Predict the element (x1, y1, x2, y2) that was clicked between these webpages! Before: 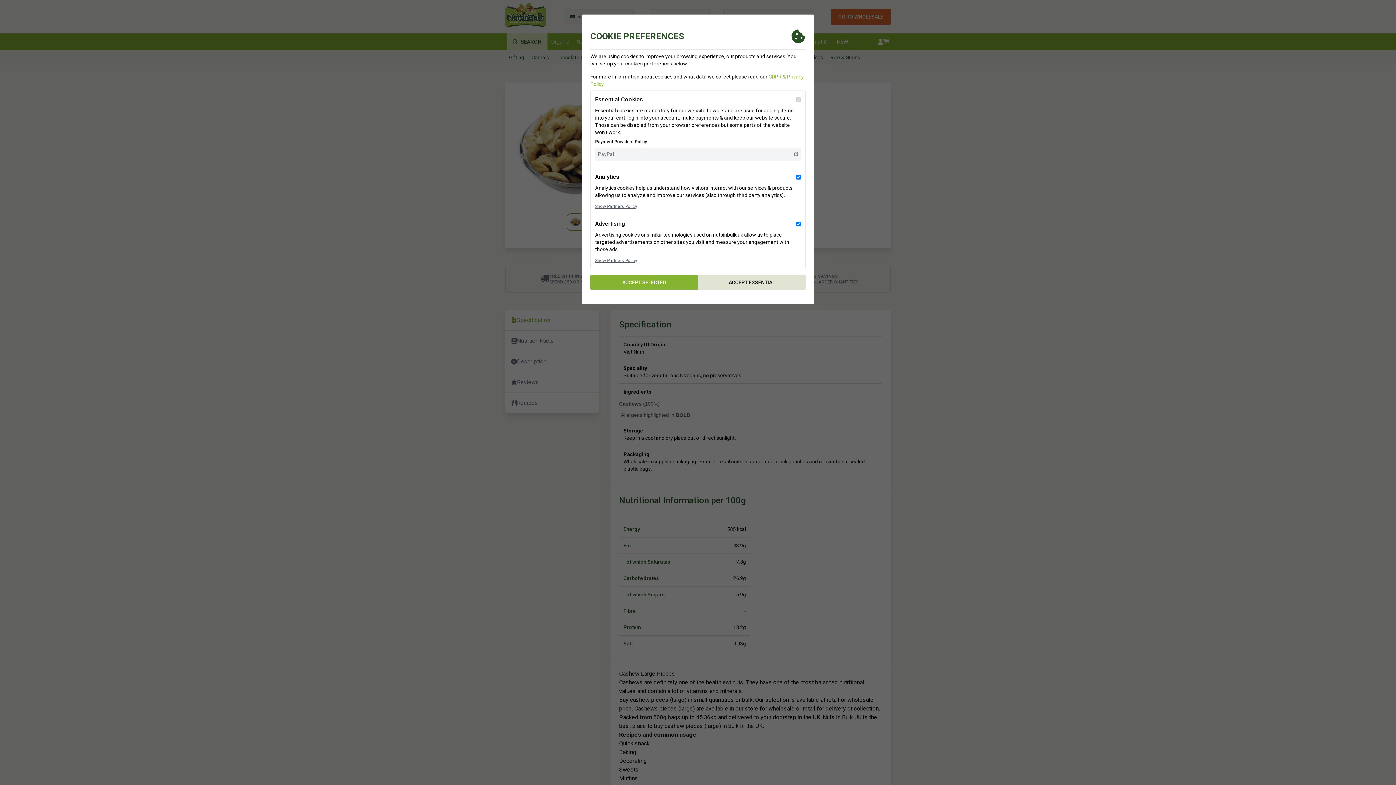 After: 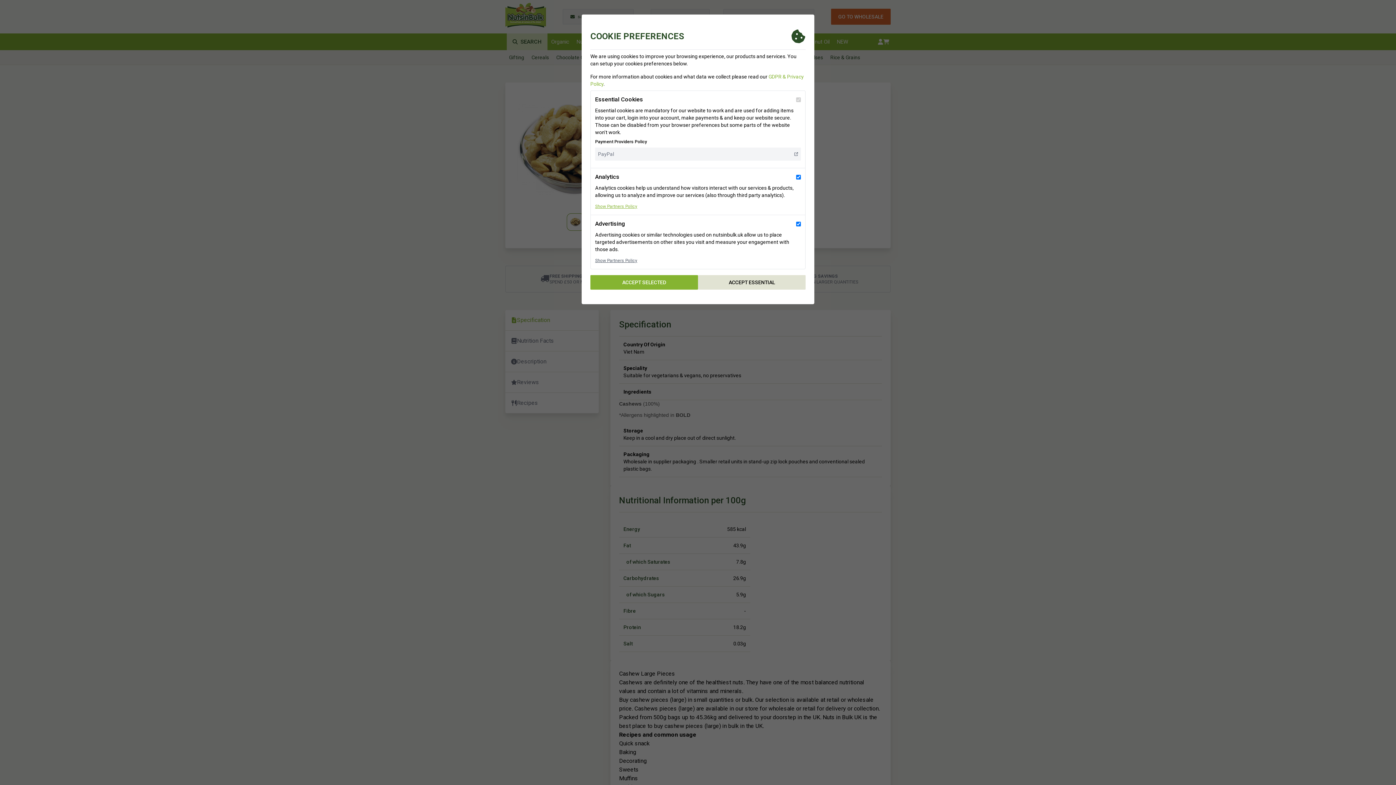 Action: bbox: (595, 204, 637, 209) label: Show Partners Policy